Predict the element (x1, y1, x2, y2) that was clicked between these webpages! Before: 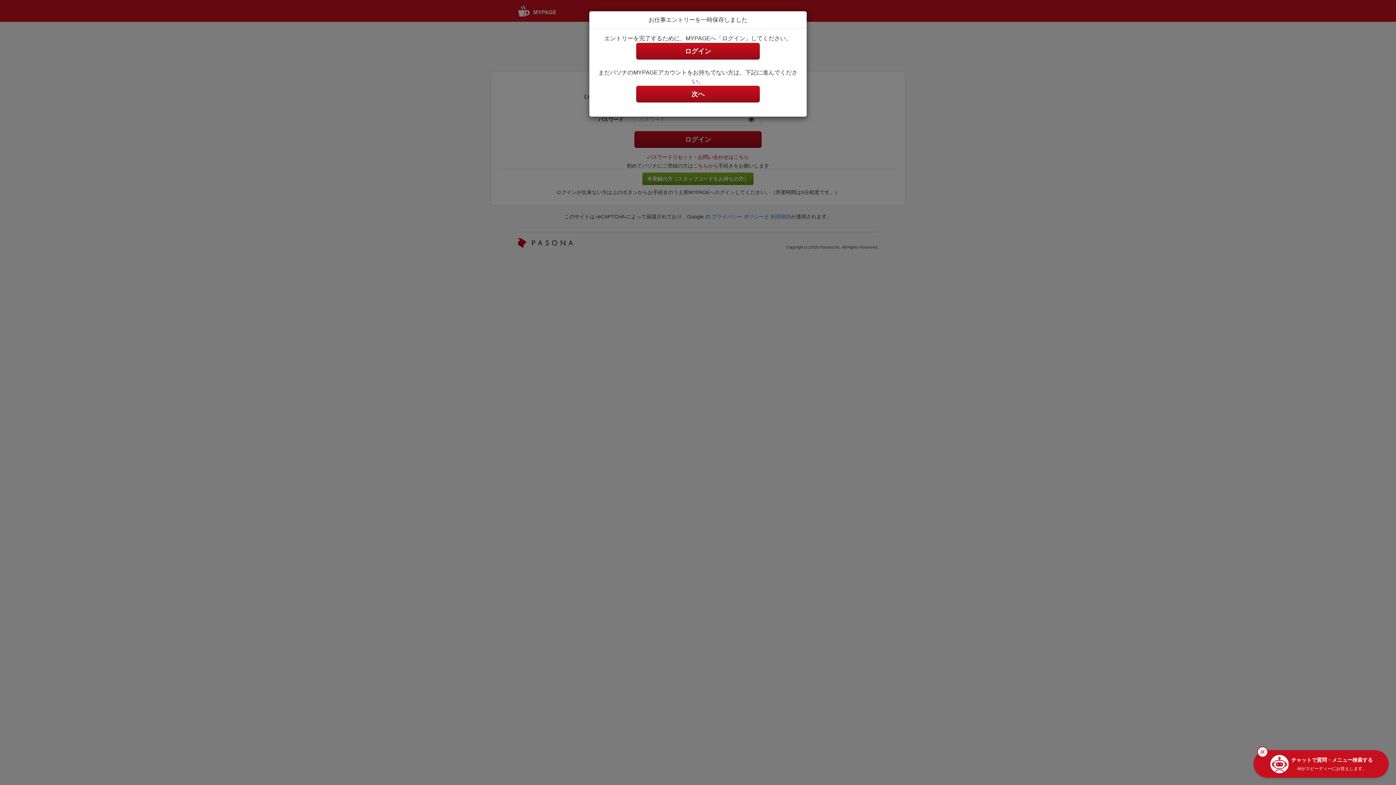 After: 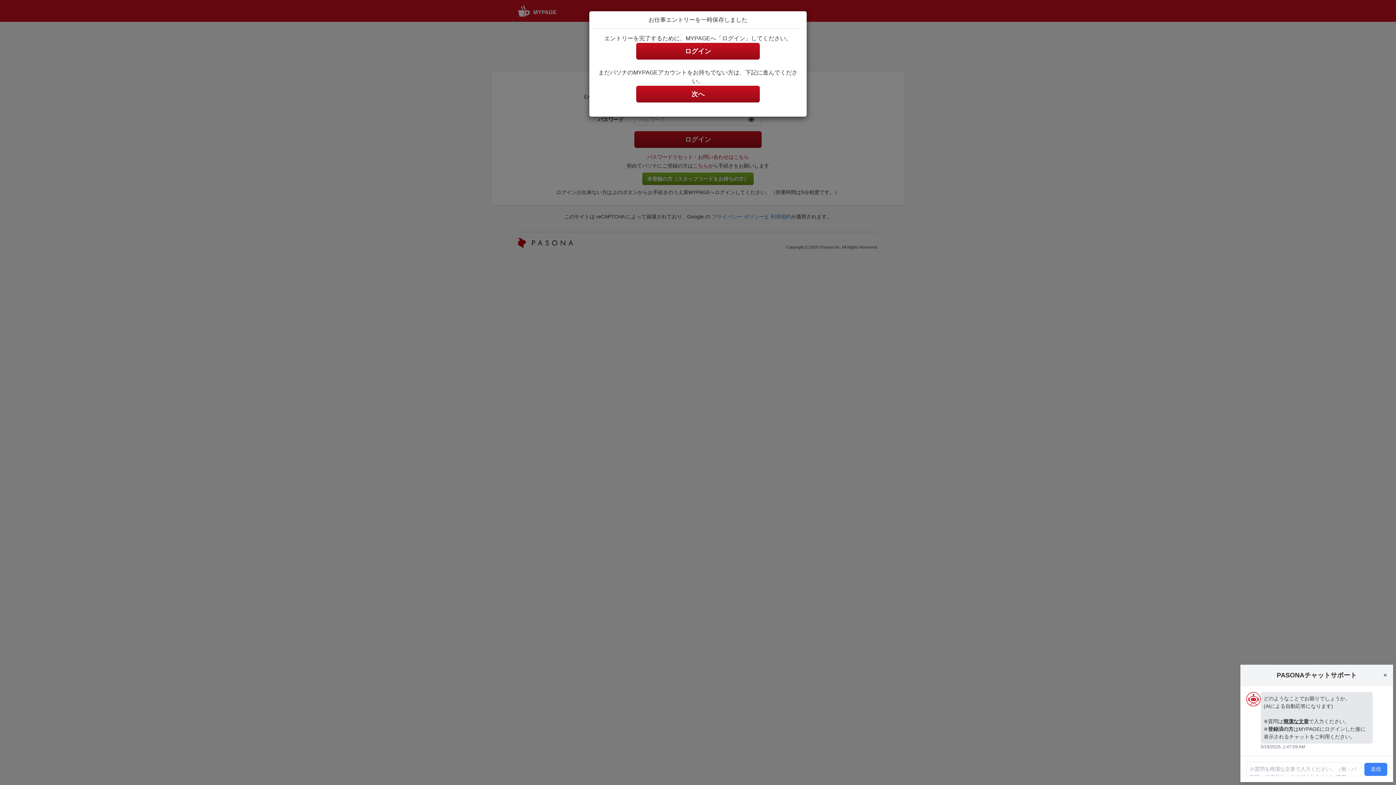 Action: label: チャットで質問・メニュー検索する
AIがスピーディーにお答えします。 bbox: (1253, 750, 1389, 778)